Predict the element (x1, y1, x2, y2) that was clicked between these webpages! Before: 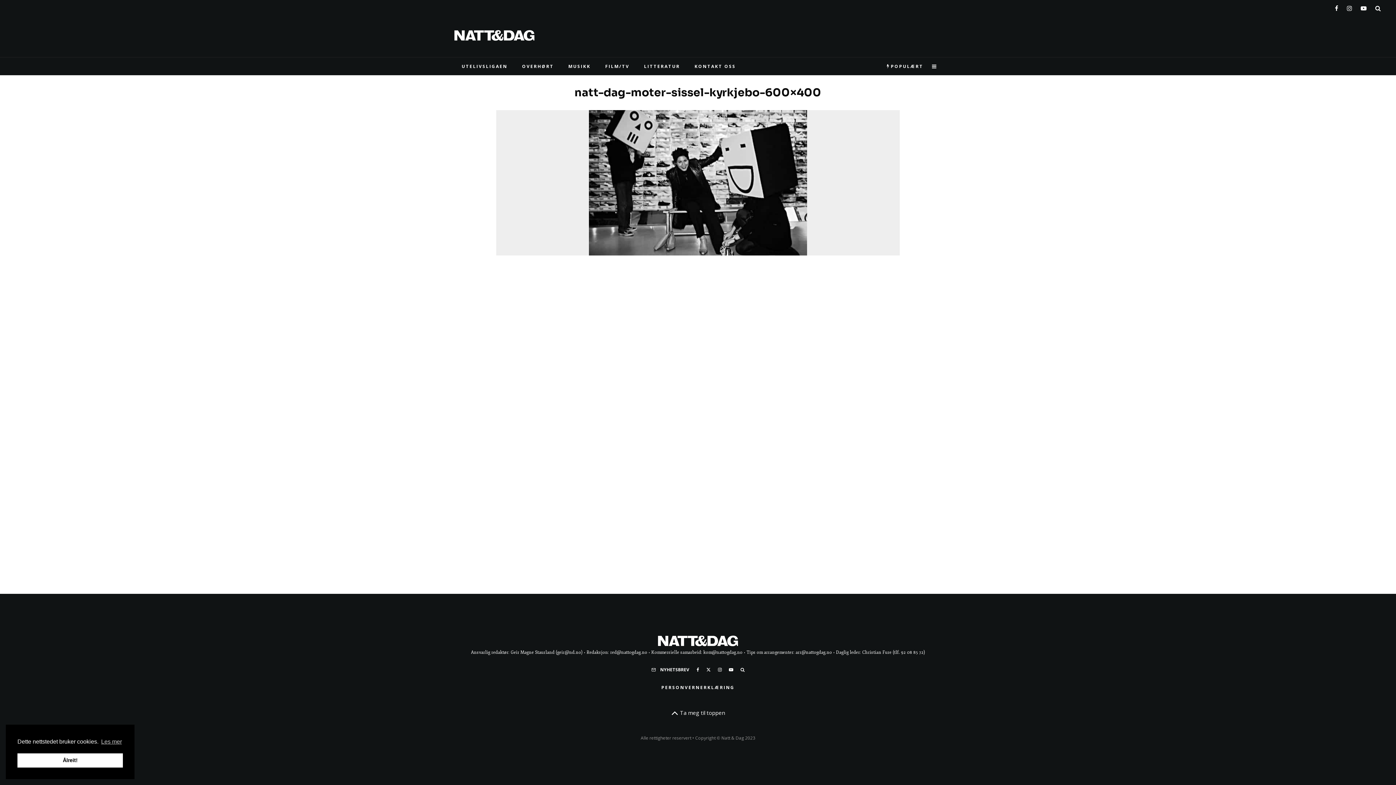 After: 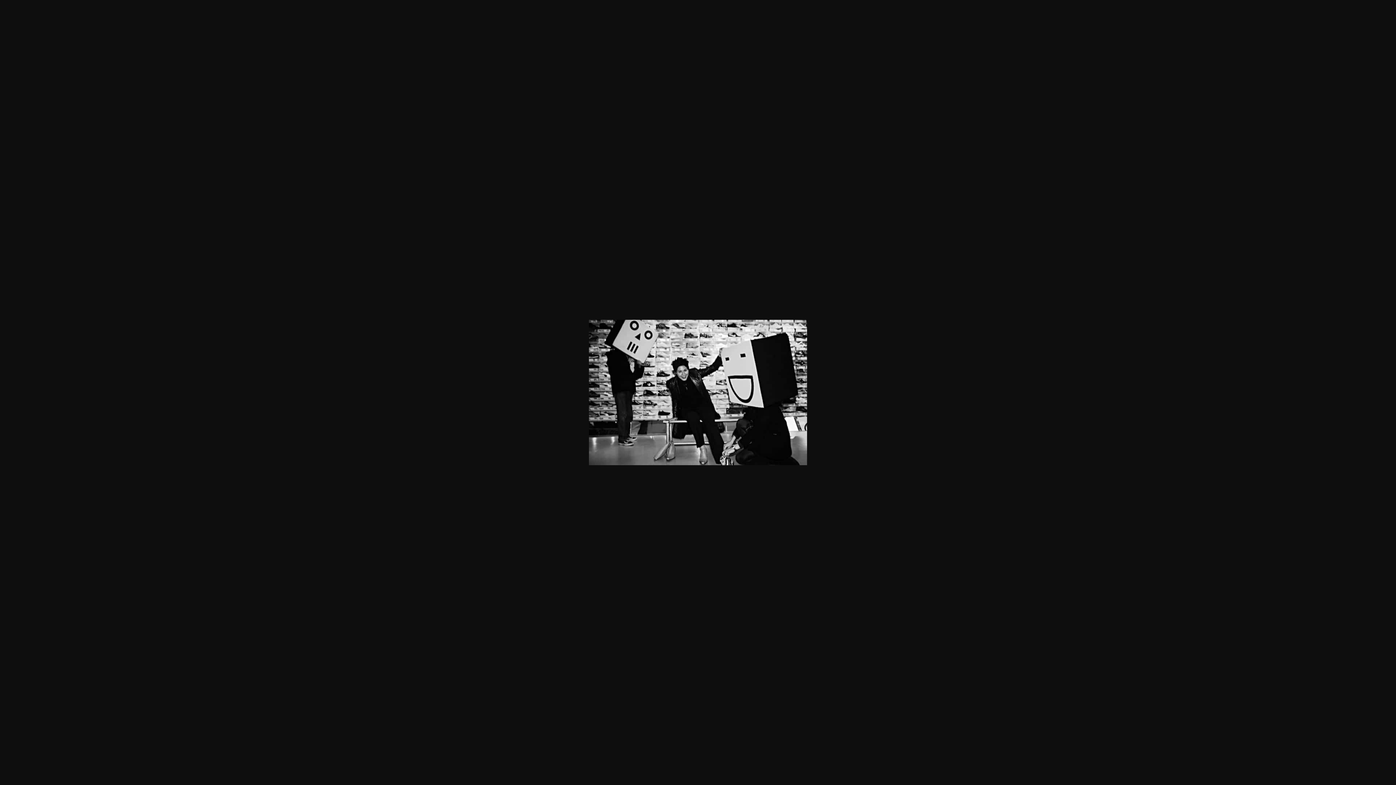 Action: bbox: (589, 110, 807, 255)